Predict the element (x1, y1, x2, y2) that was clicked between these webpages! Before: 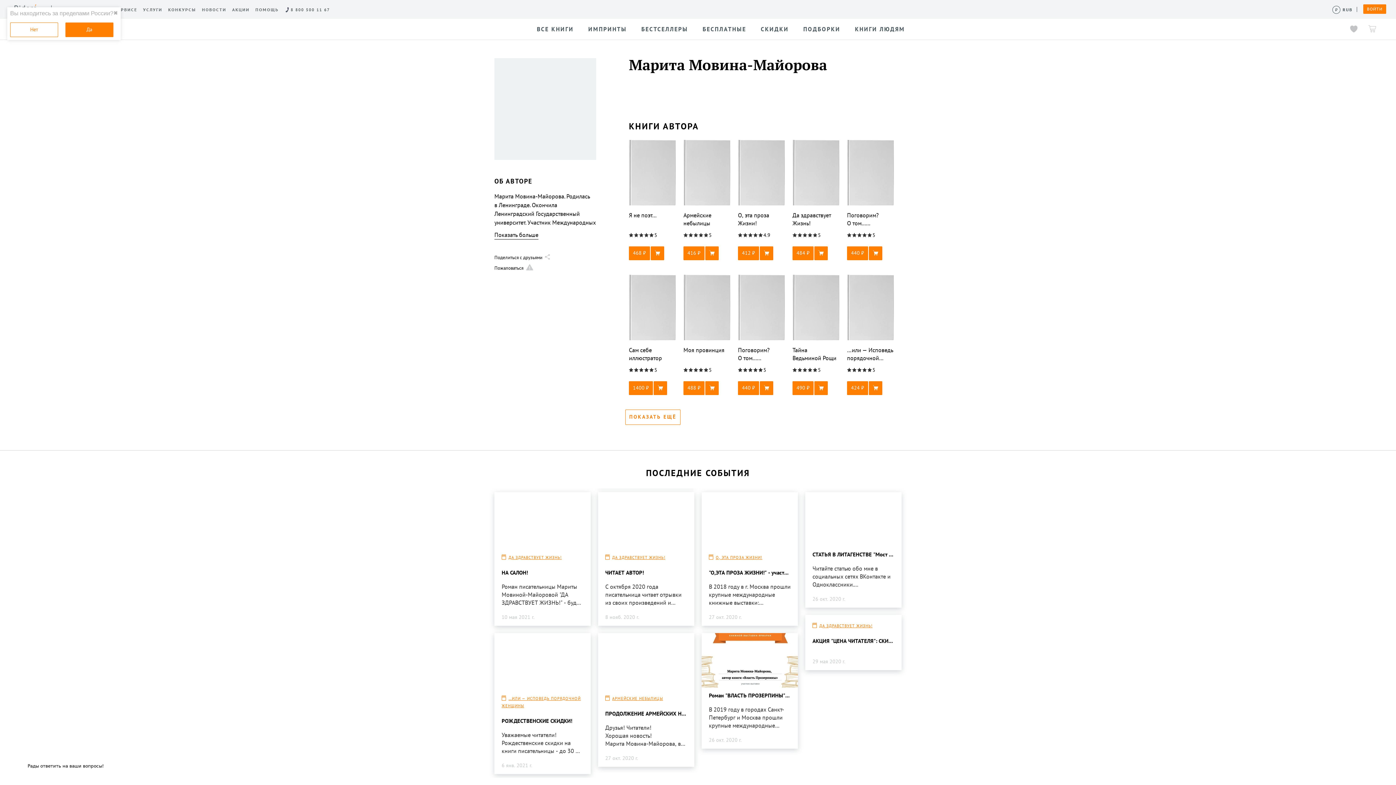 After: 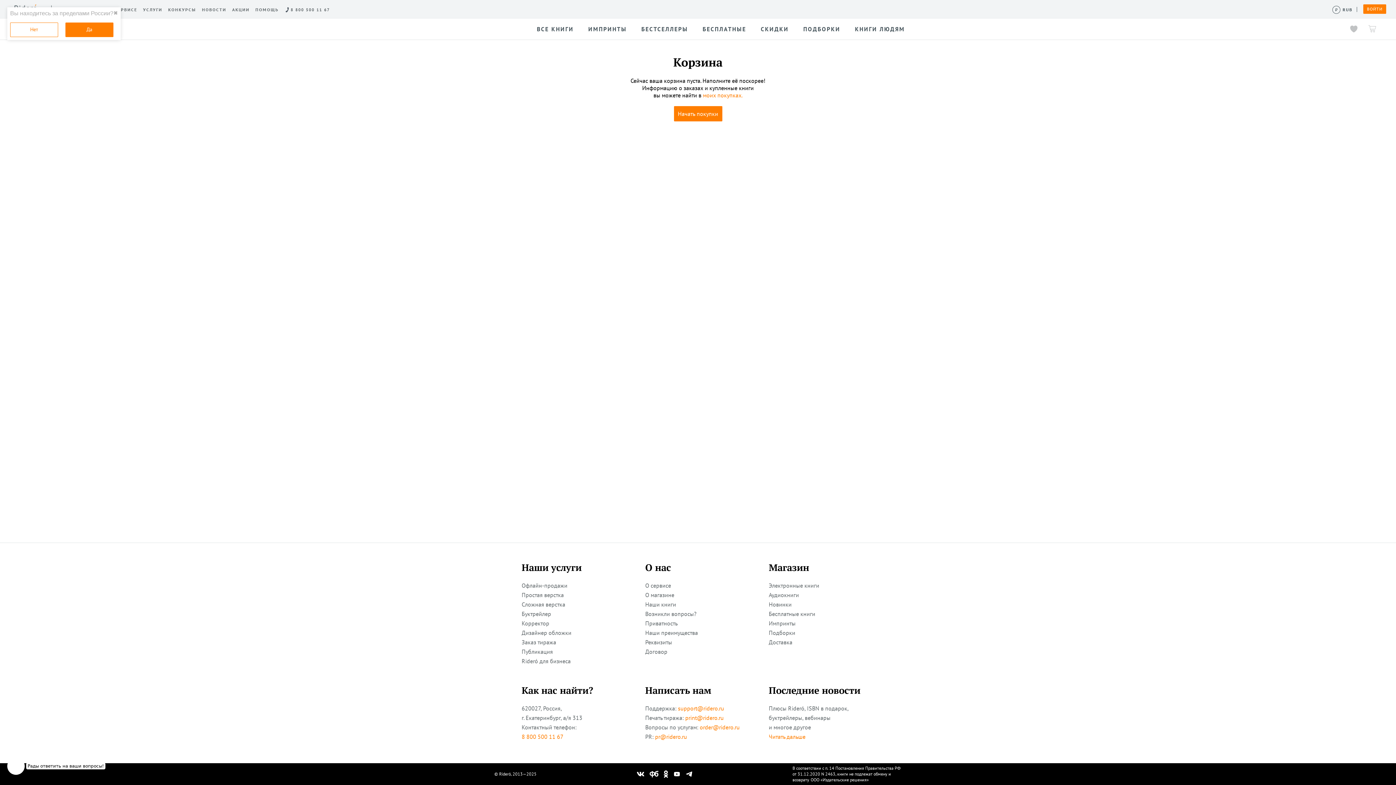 Action: label: 468  bbox: (629, 246, 650, 260)